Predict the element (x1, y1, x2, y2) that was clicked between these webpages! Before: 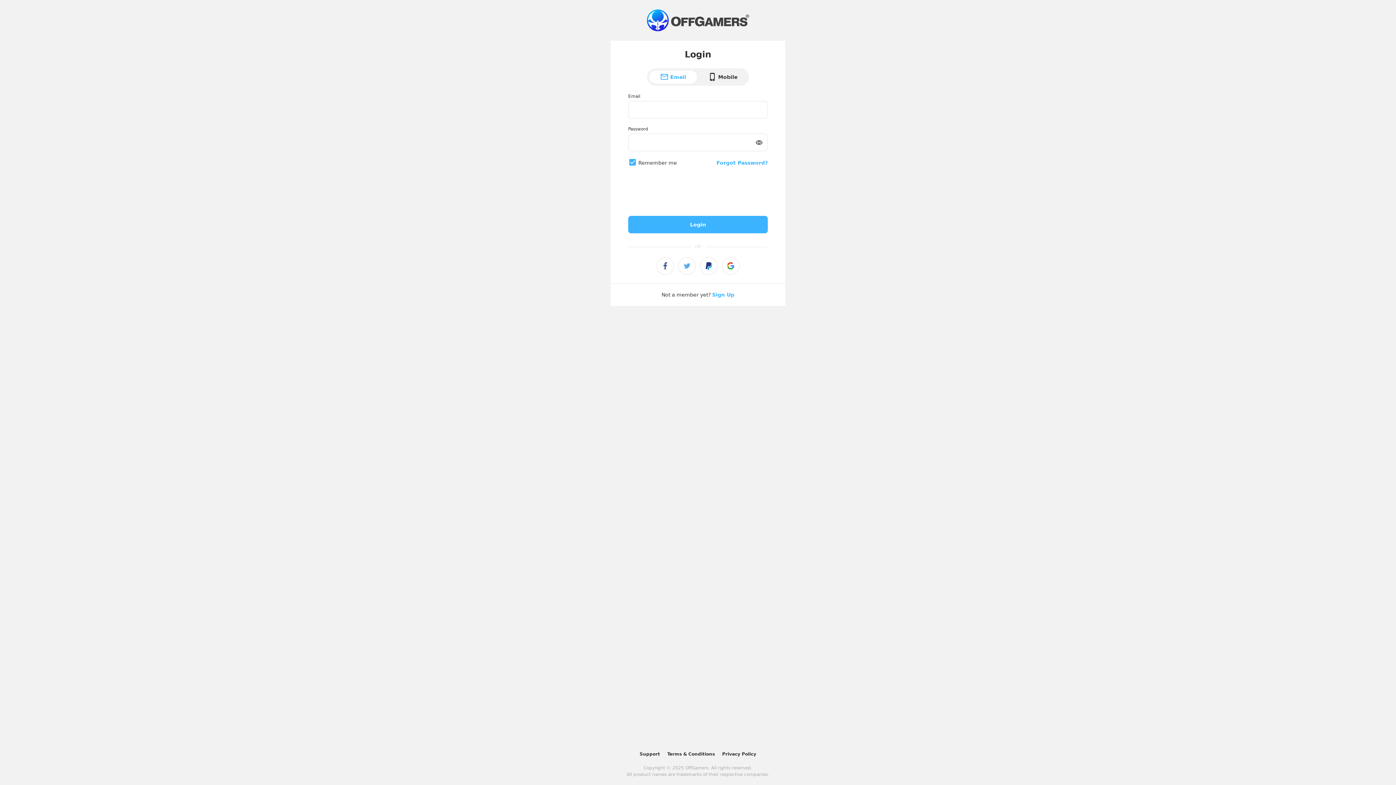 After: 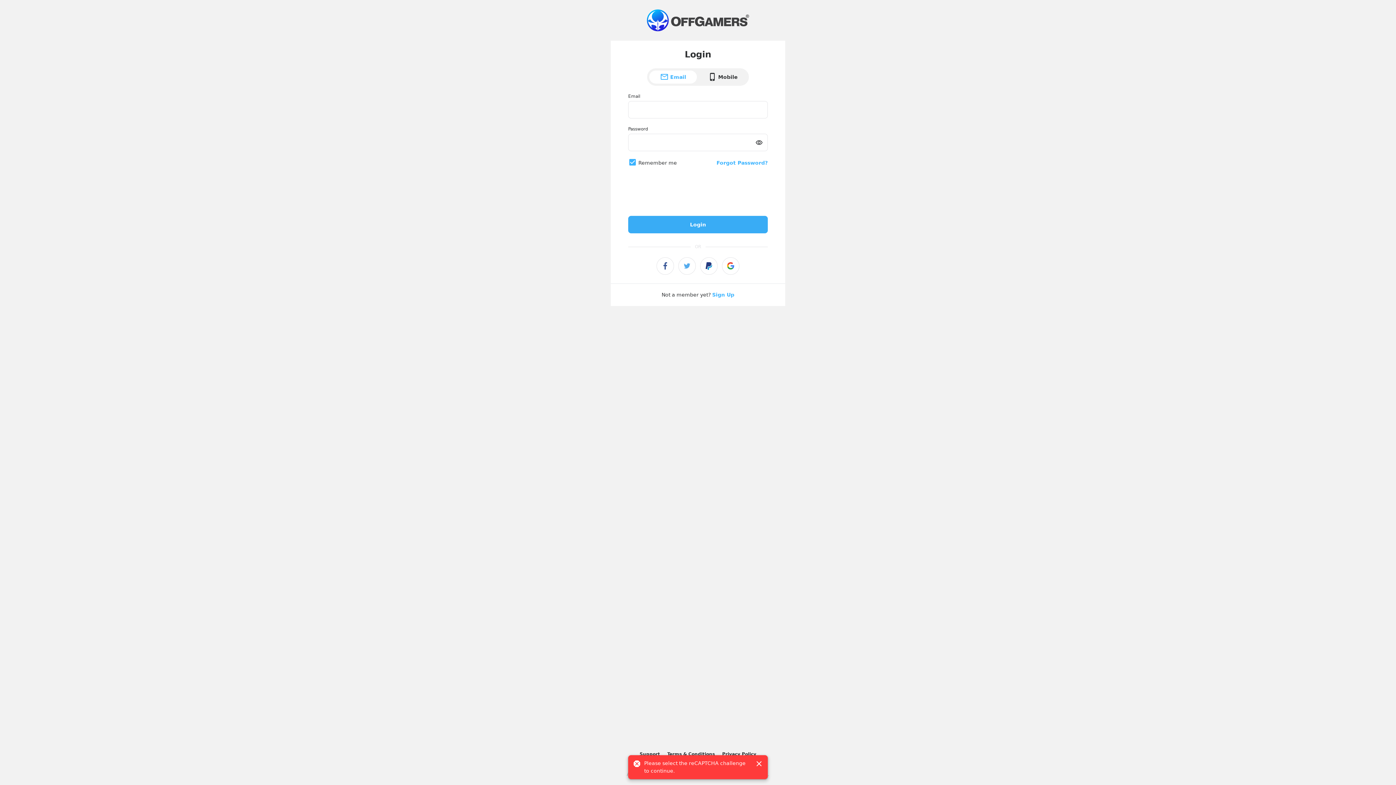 Action: bbox: (628, 216, 768, 233) label: Login